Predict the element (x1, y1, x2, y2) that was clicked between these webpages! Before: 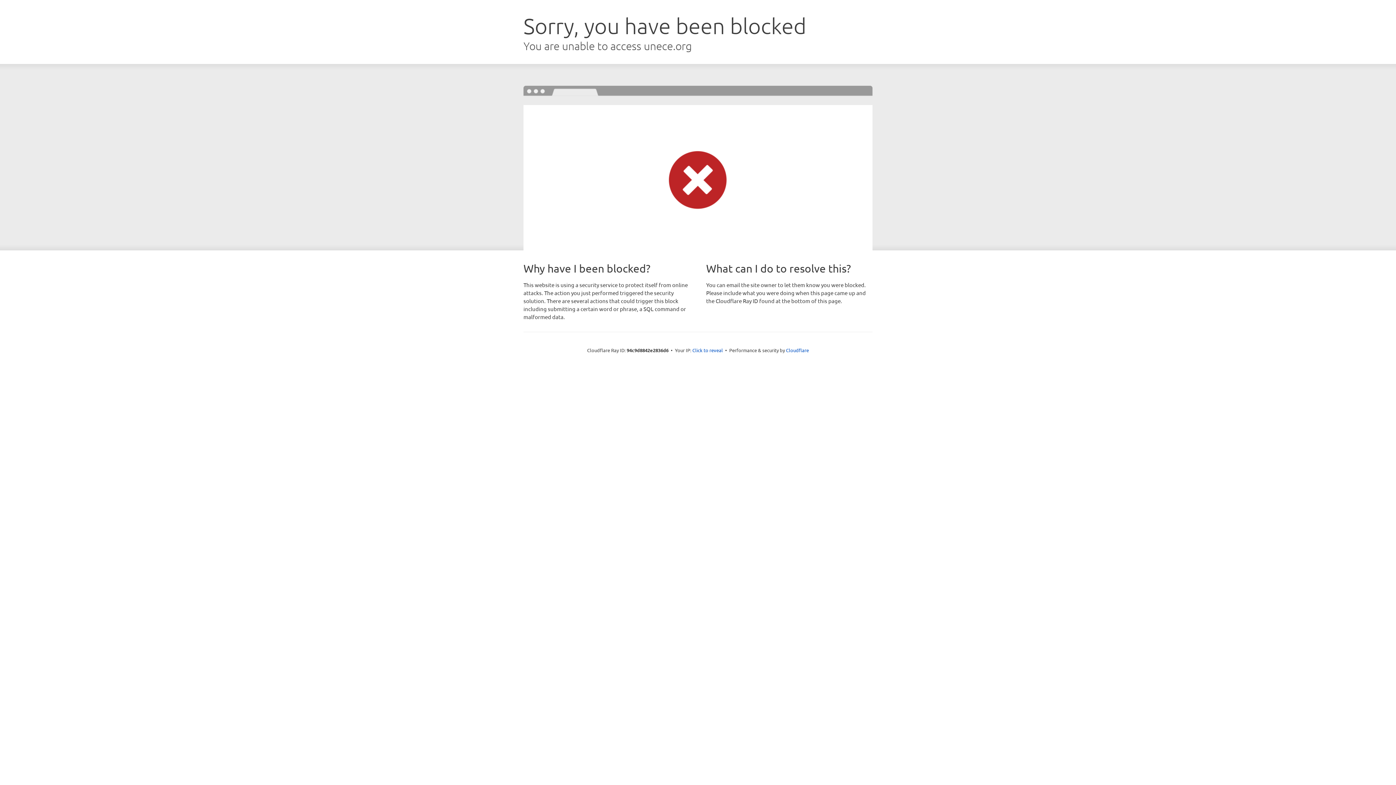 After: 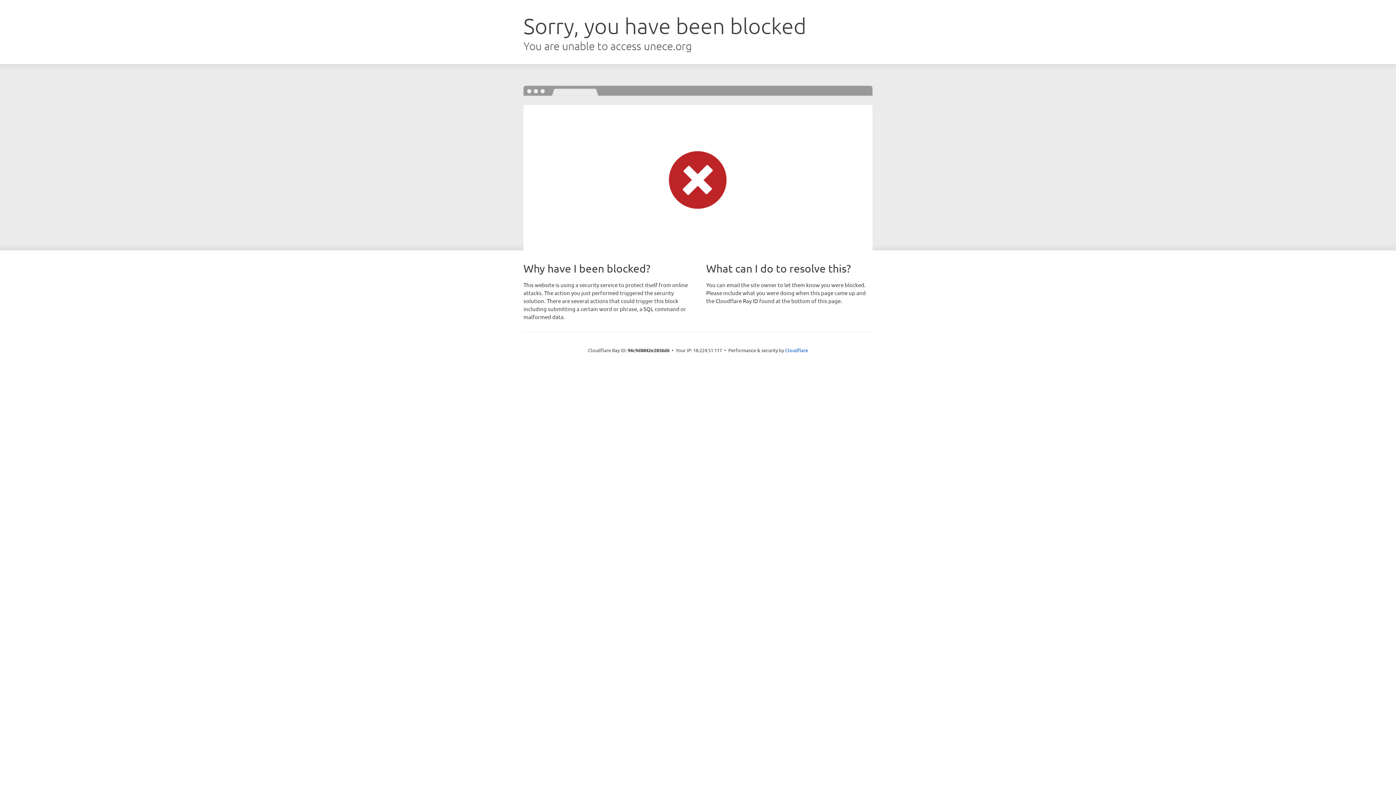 Action: bbox: (692, 346, 723, 353) label: Click to reveal